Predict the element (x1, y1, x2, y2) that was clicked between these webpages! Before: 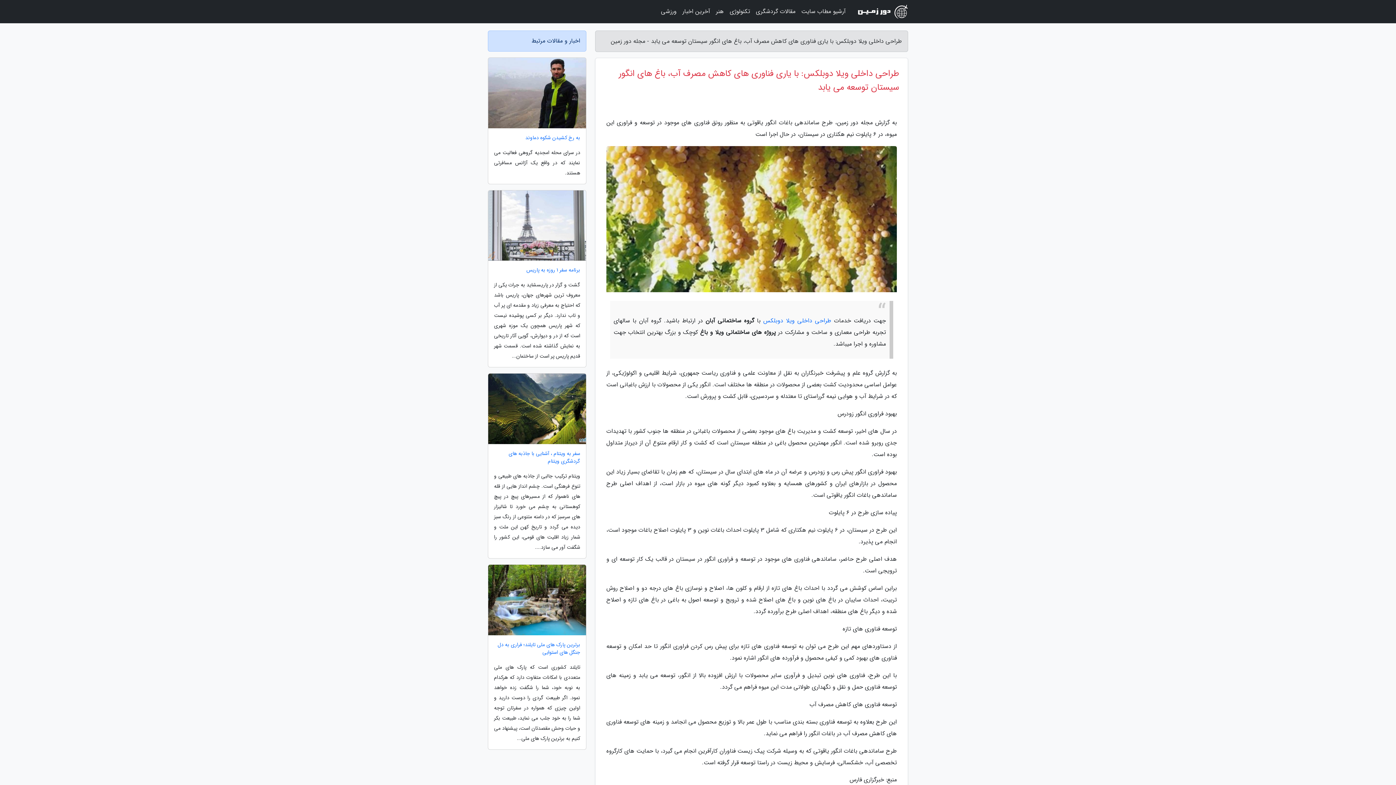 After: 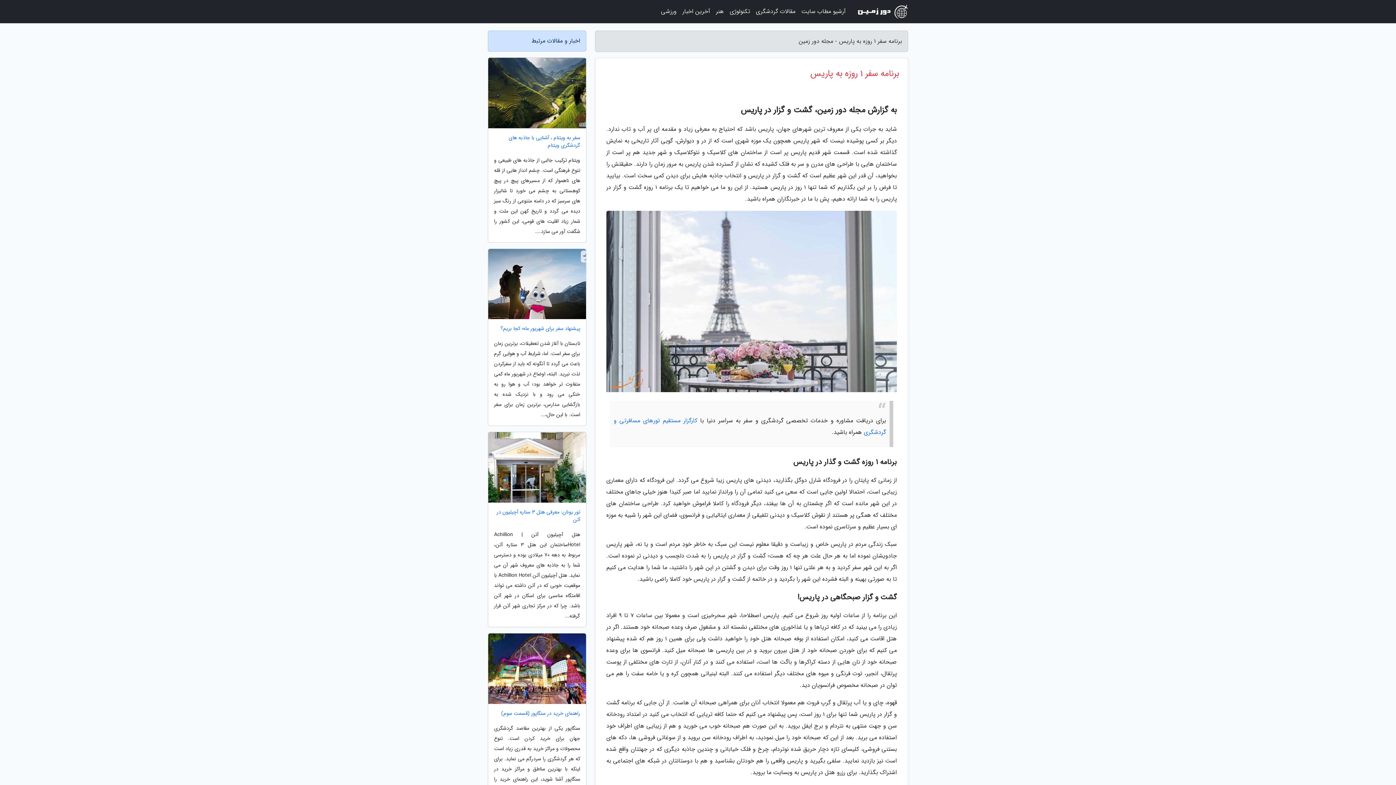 Action: bbox: (488, 266, 586, 274) label: برنامه سفر 1 روزه به پاریس